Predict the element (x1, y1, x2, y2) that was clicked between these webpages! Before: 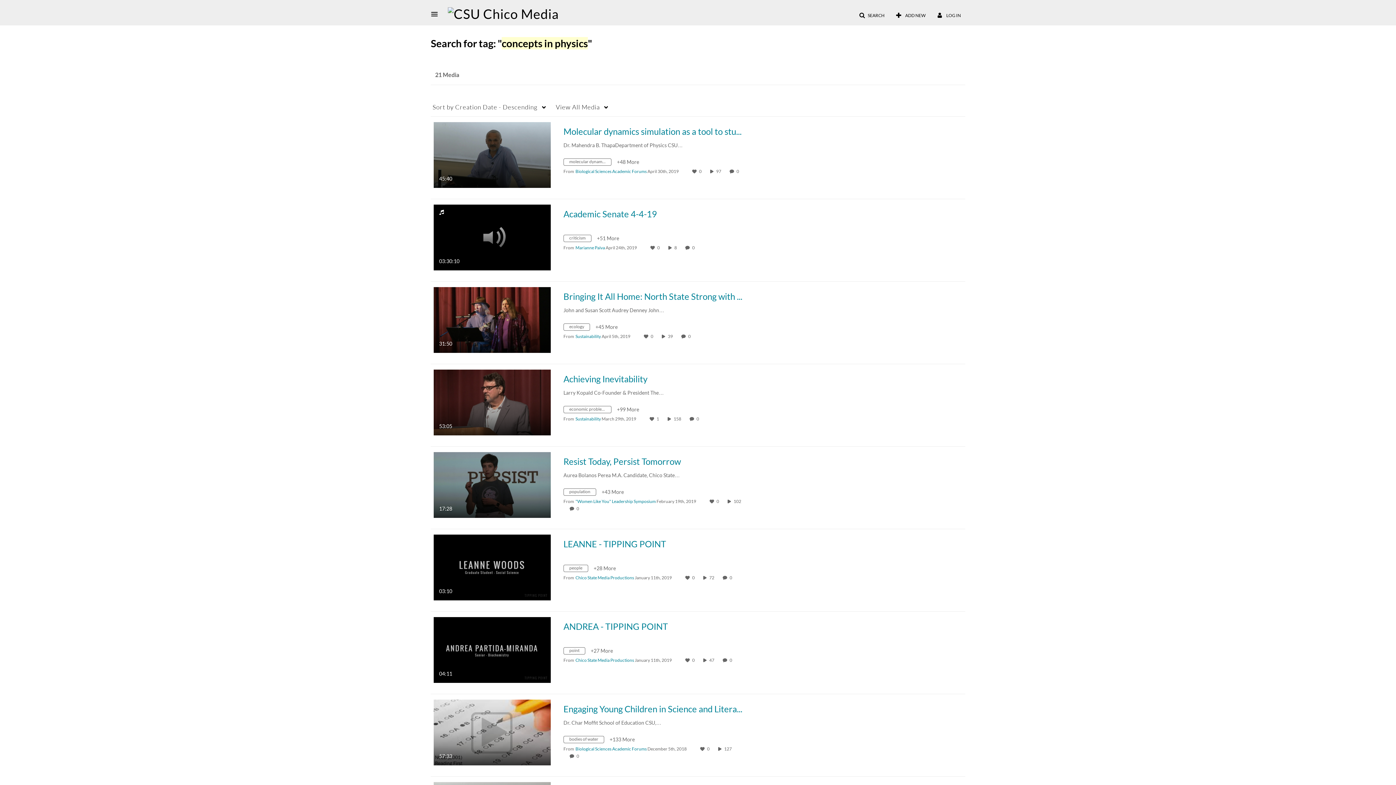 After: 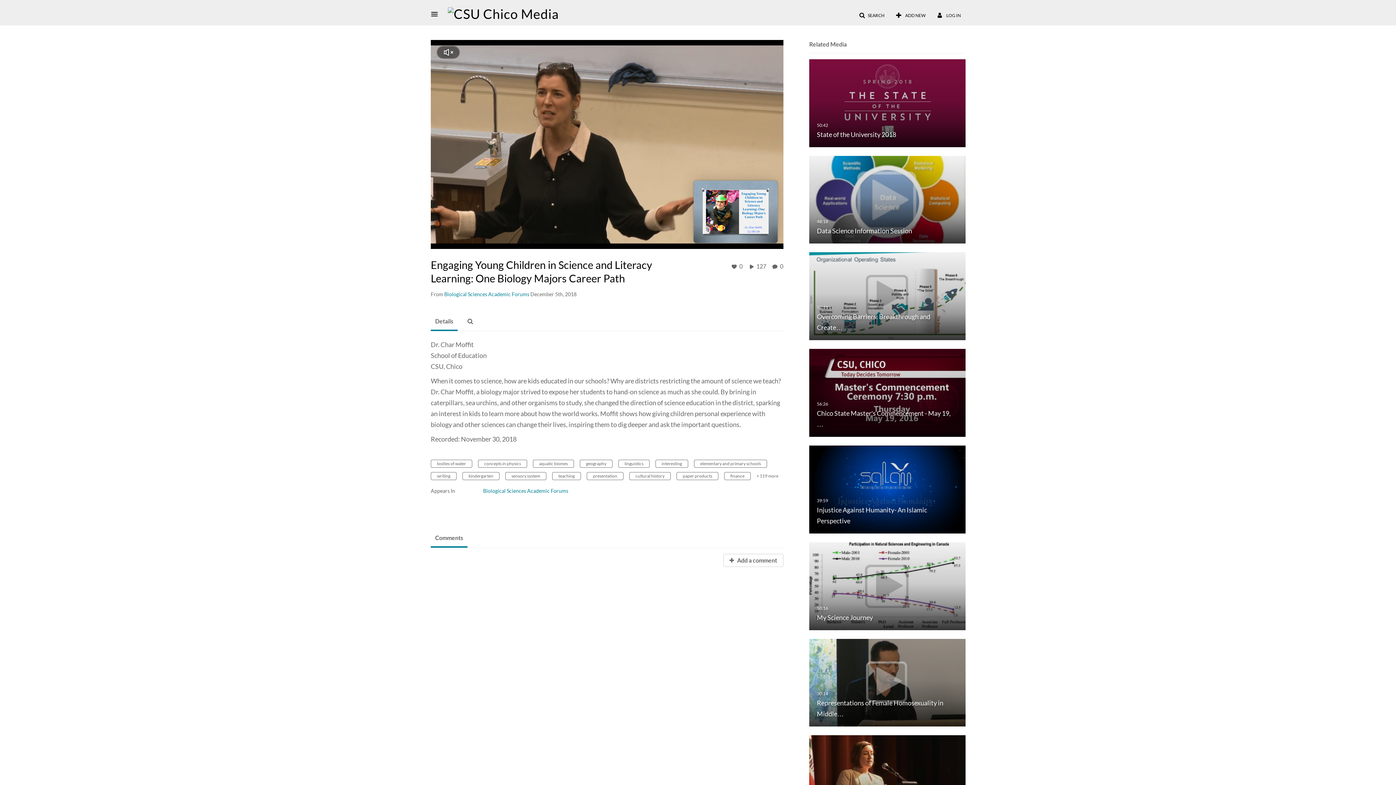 Action: label: Engaging Young Children in Science and Literacy Learning: One Biology Majors Career Path bbox: (563, 704, 745, 714)